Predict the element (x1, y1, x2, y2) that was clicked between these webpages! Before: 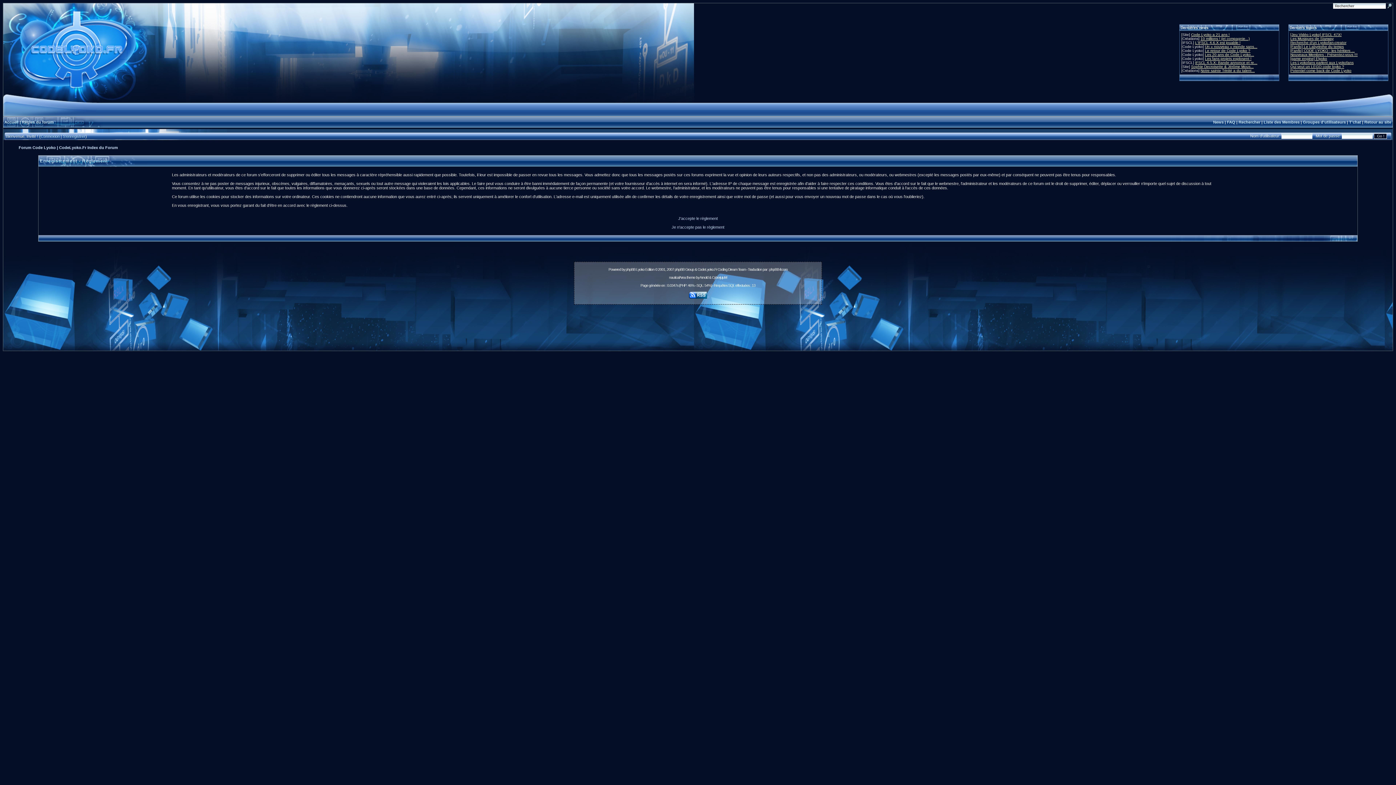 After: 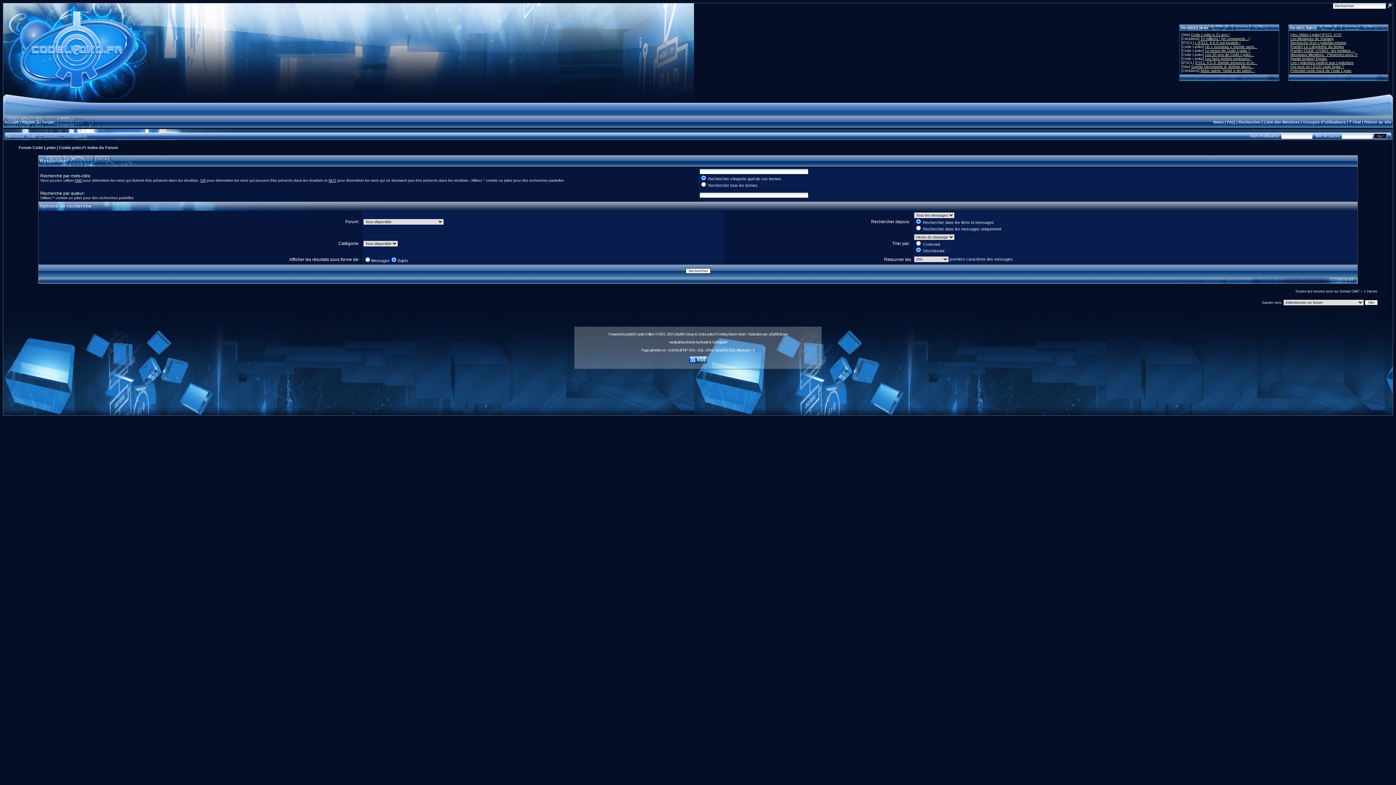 Action: label: Rechercher bbox: (1238, 120, 1260, 124)